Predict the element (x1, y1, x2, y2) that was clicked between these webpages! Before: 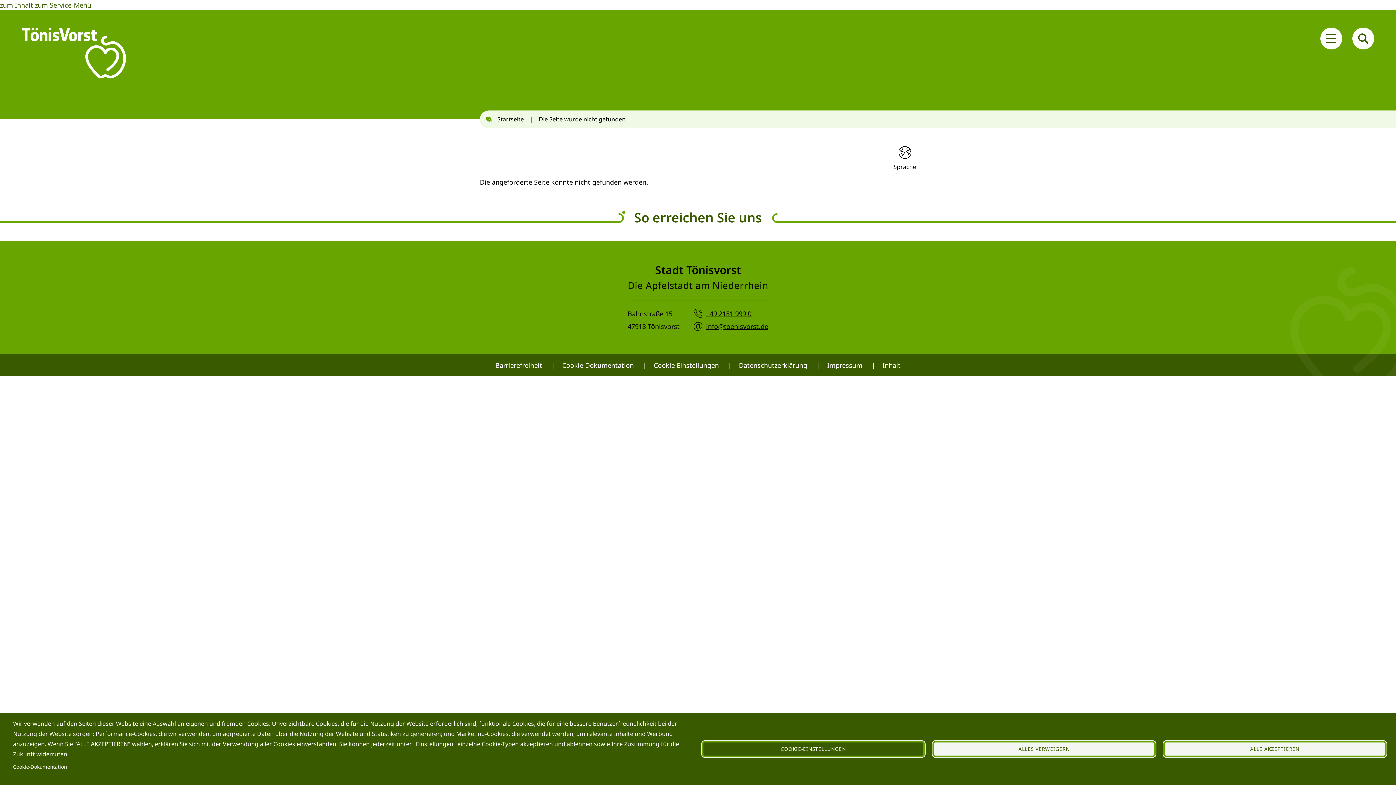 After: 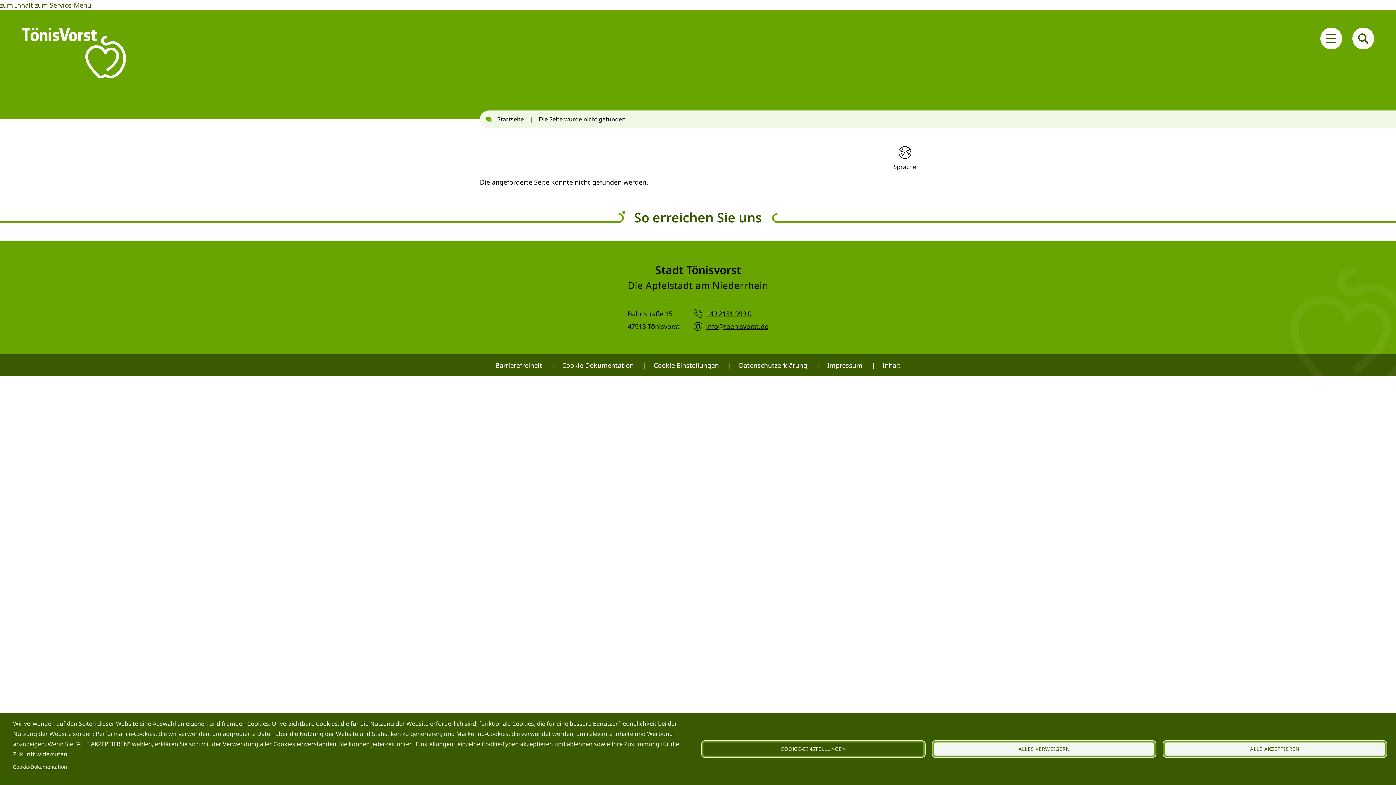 Action: bbox: (34, 0, 91, 9) label: zum Service-Menü